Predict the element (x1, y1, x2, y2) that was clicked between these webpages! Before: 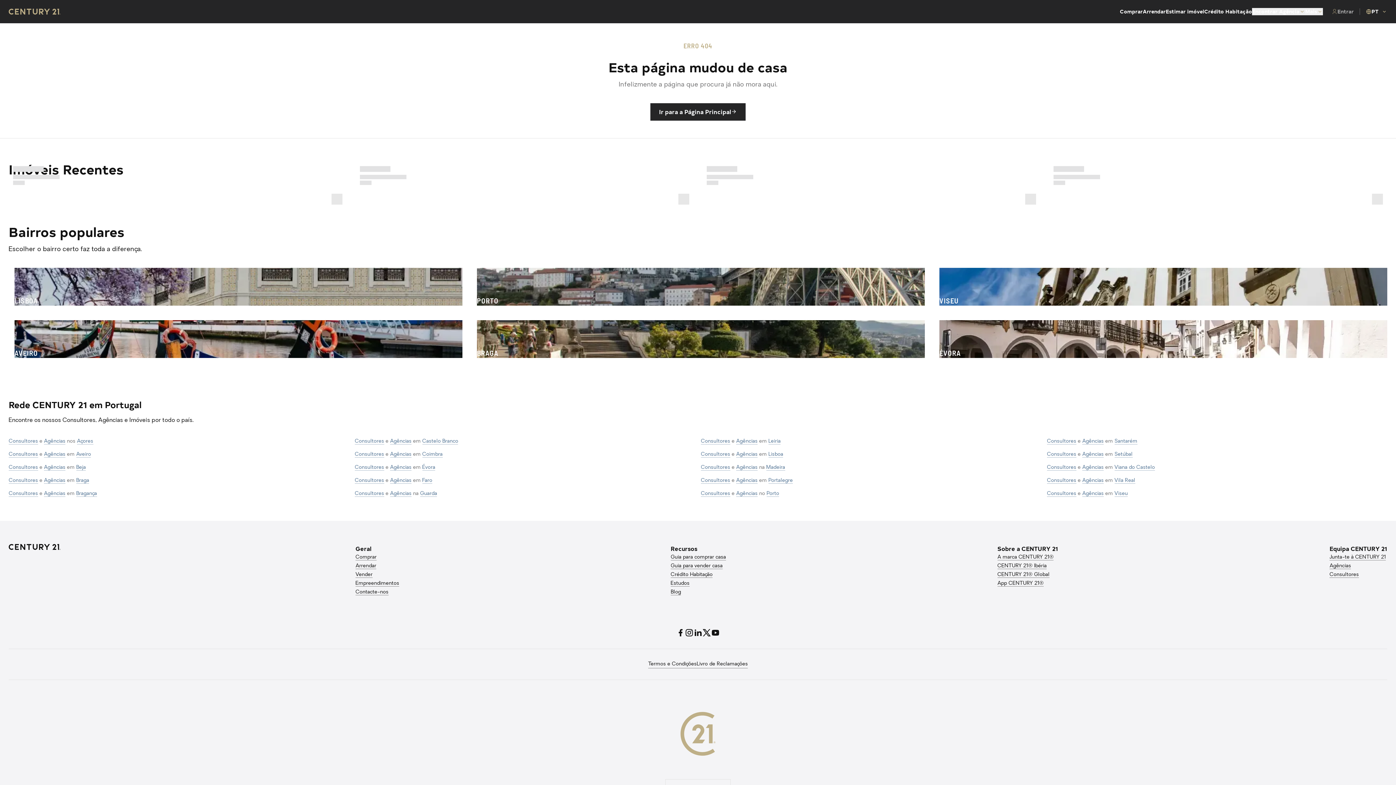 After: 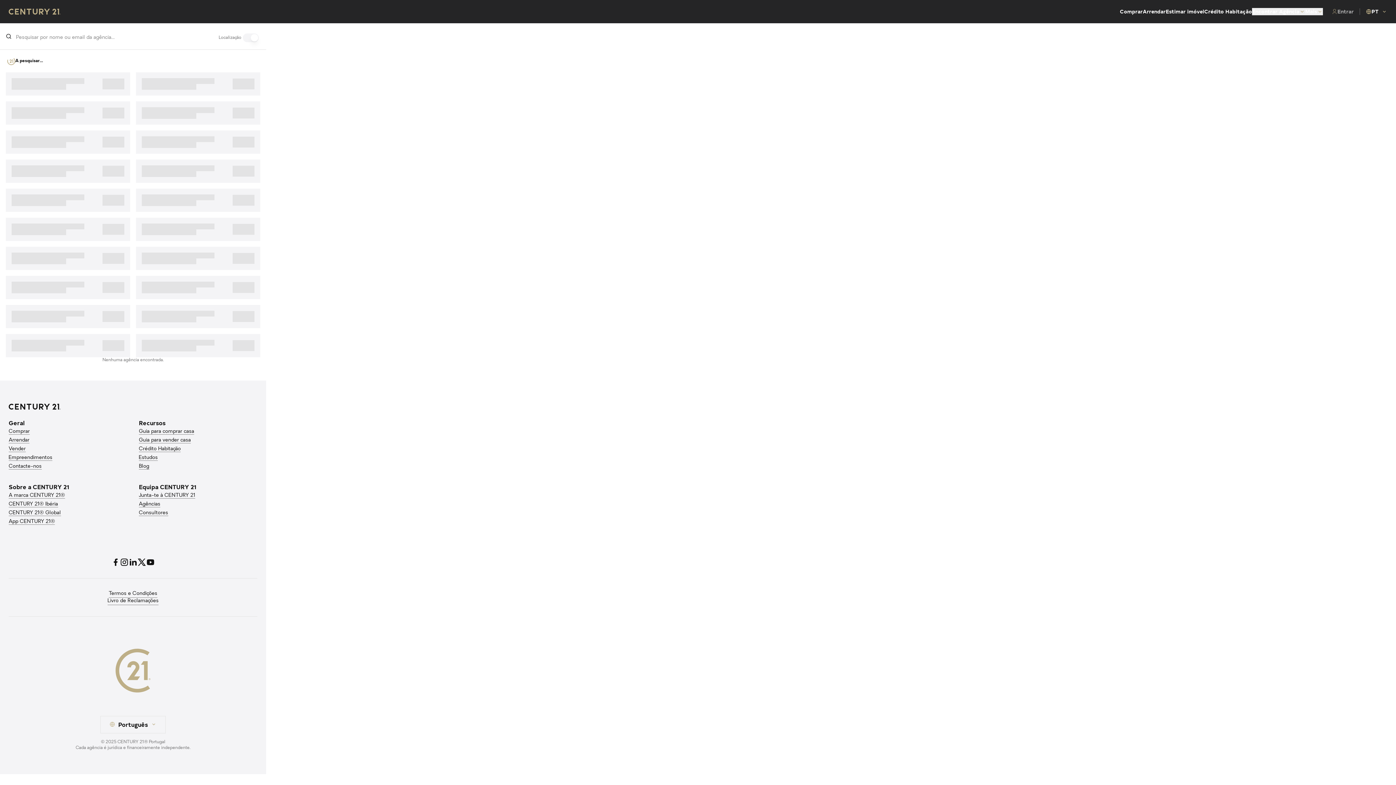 Action: label: Agências bbox: (1082, 491, 1104, 496)